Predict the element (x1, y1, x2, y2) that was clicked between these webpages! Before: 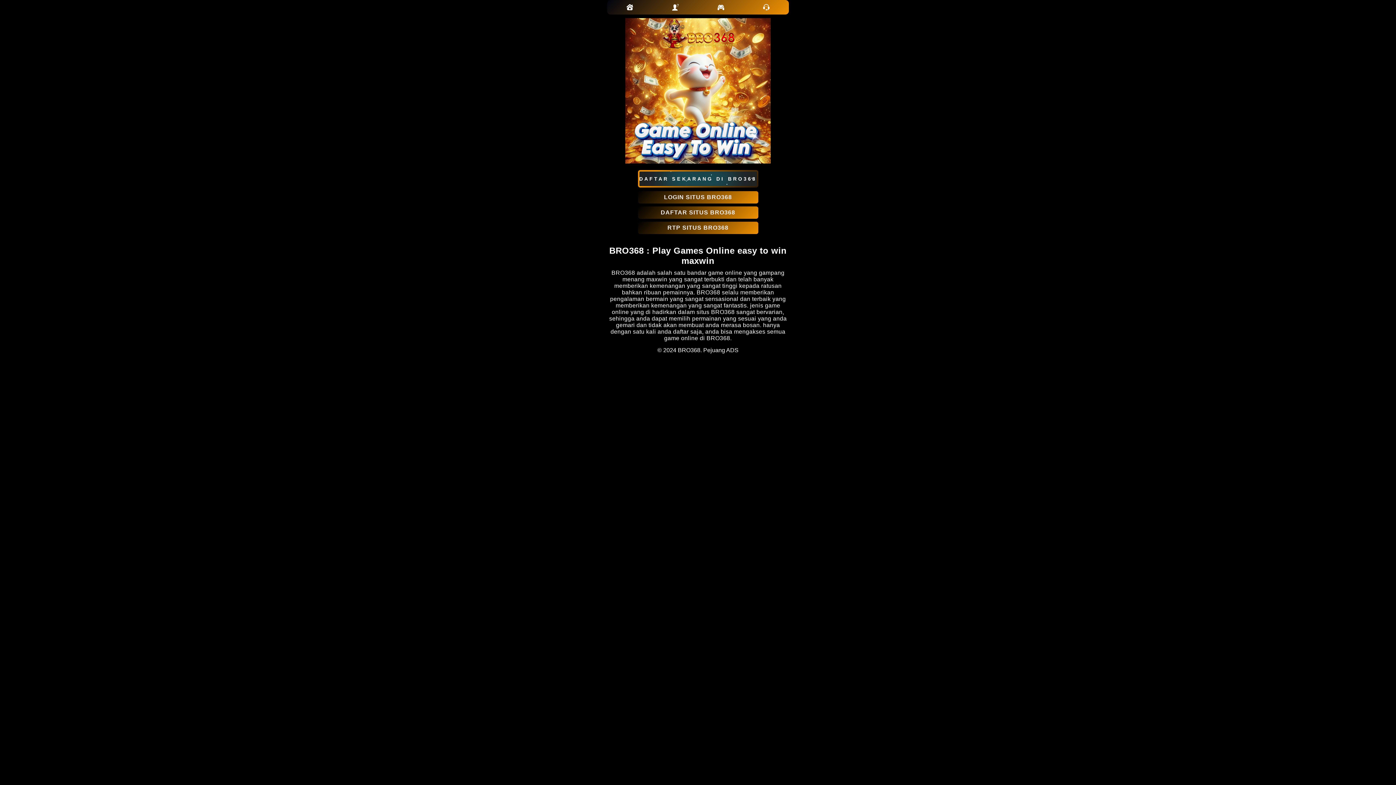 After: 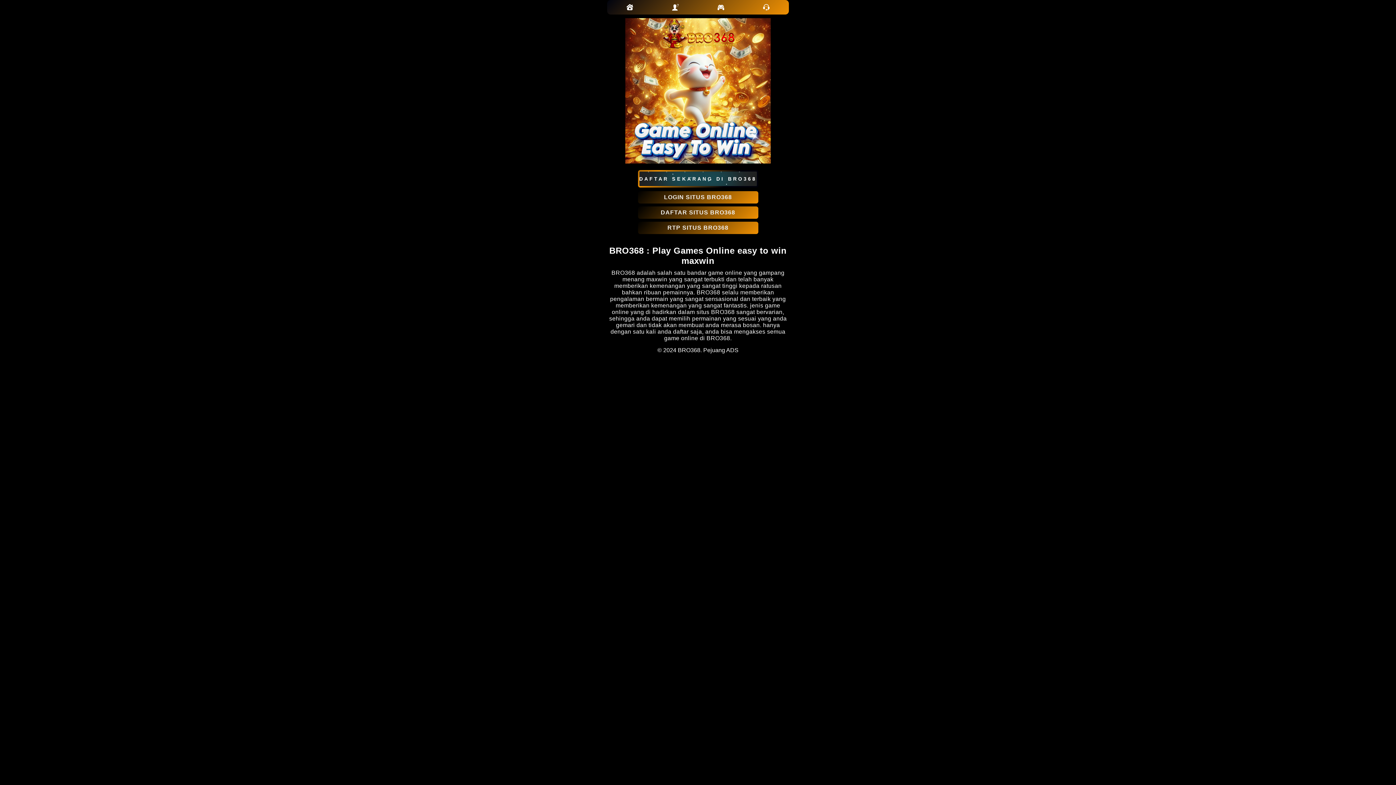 Action: bbox: (638, 206, 758, 218) label: DAFTAR SITUS BRO368